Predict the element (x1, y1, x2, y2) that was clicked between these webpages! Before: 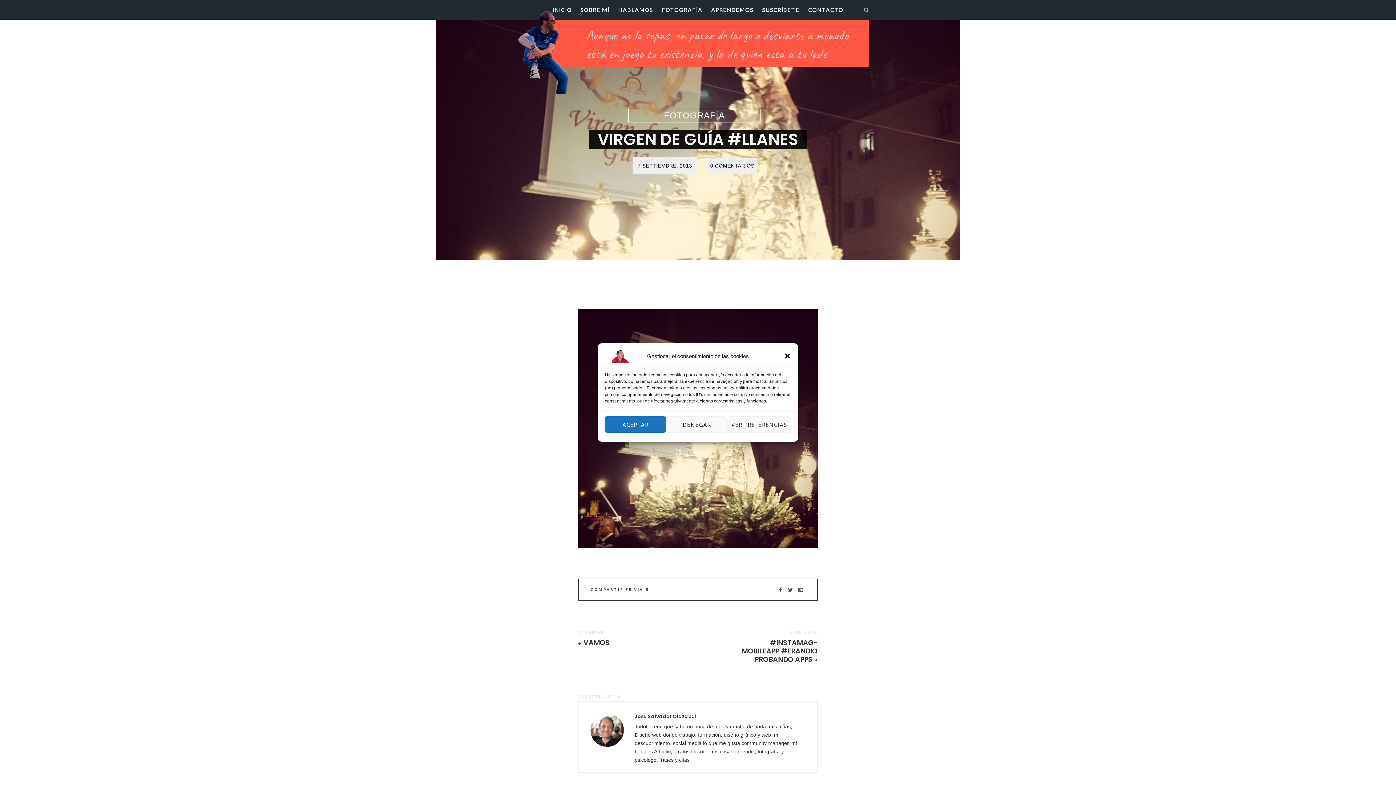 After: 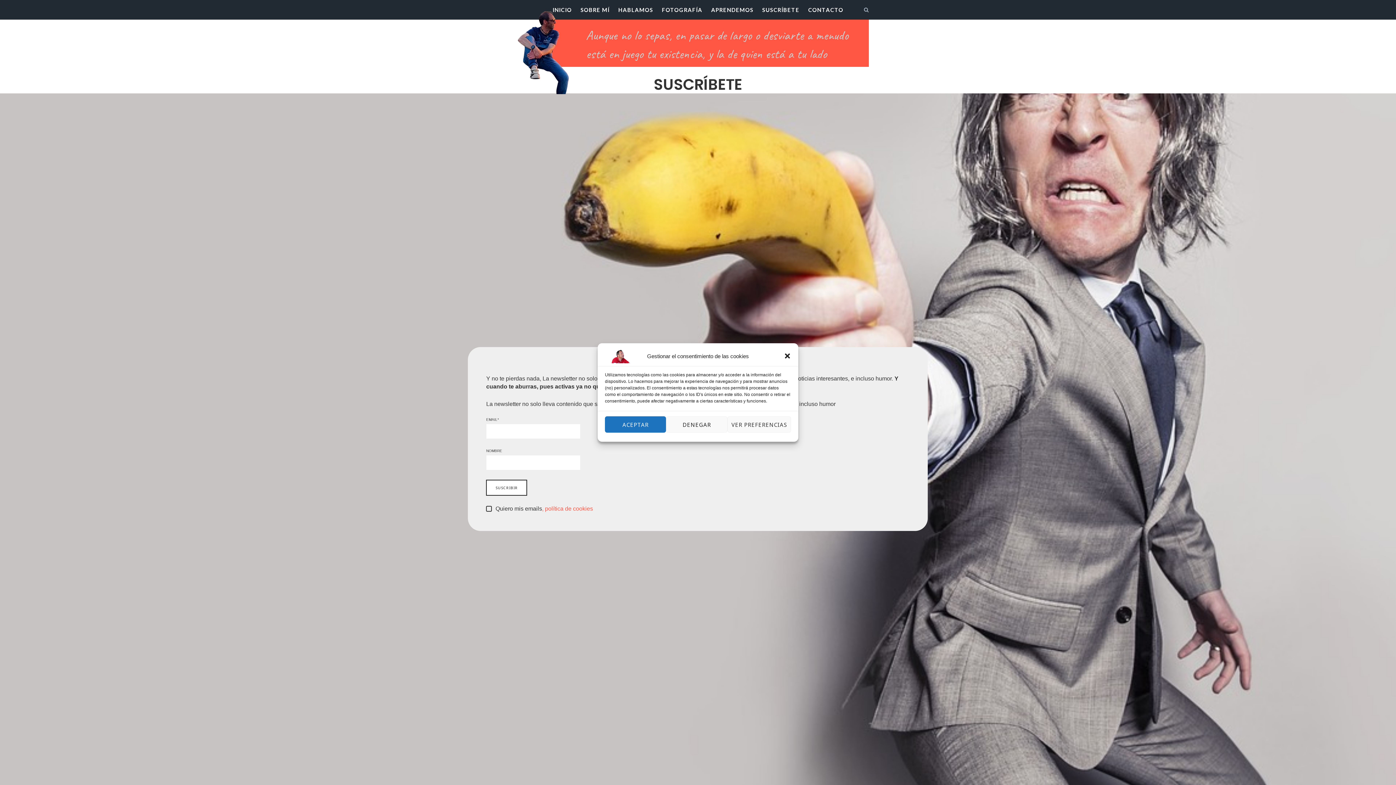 Action: label: SUSCRÍBETE bbox: (762, 0, 799, 19)